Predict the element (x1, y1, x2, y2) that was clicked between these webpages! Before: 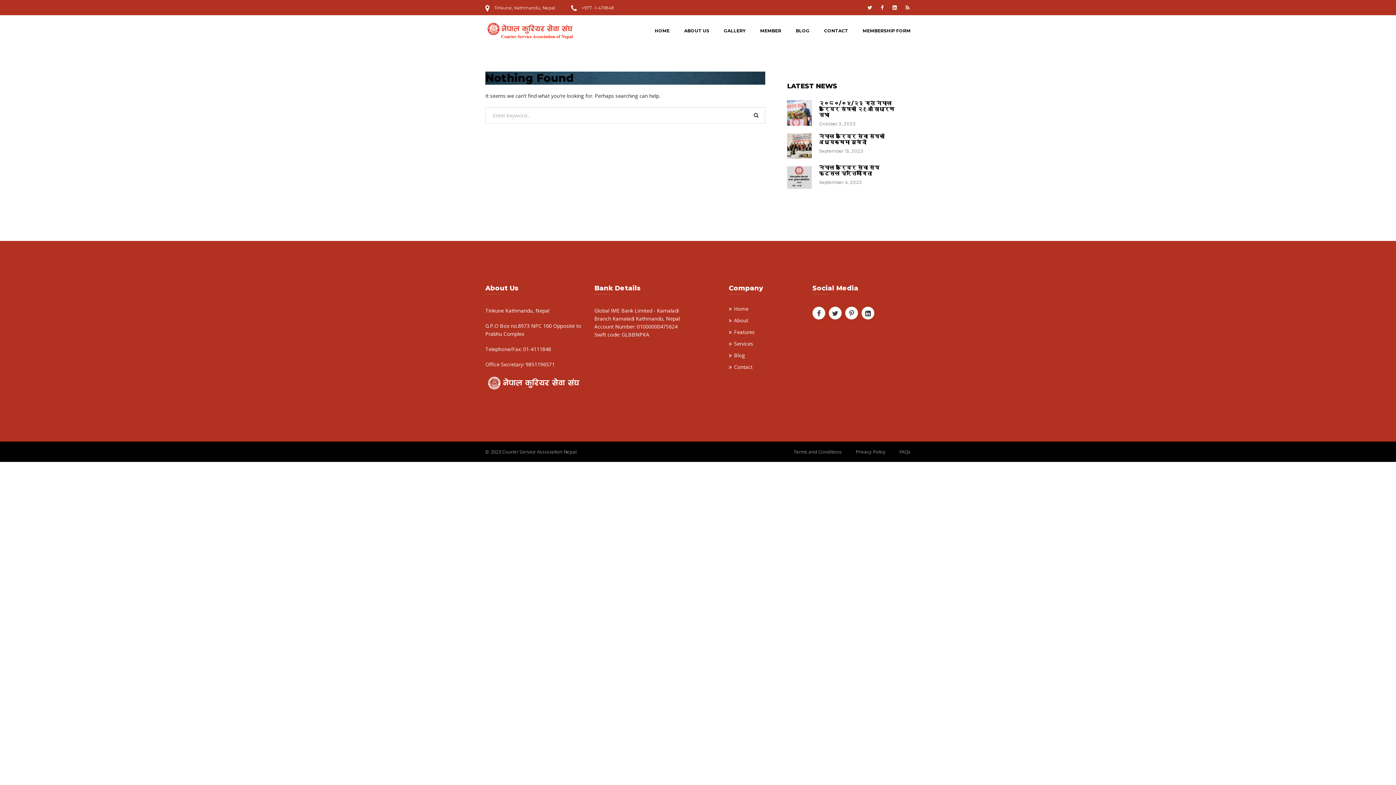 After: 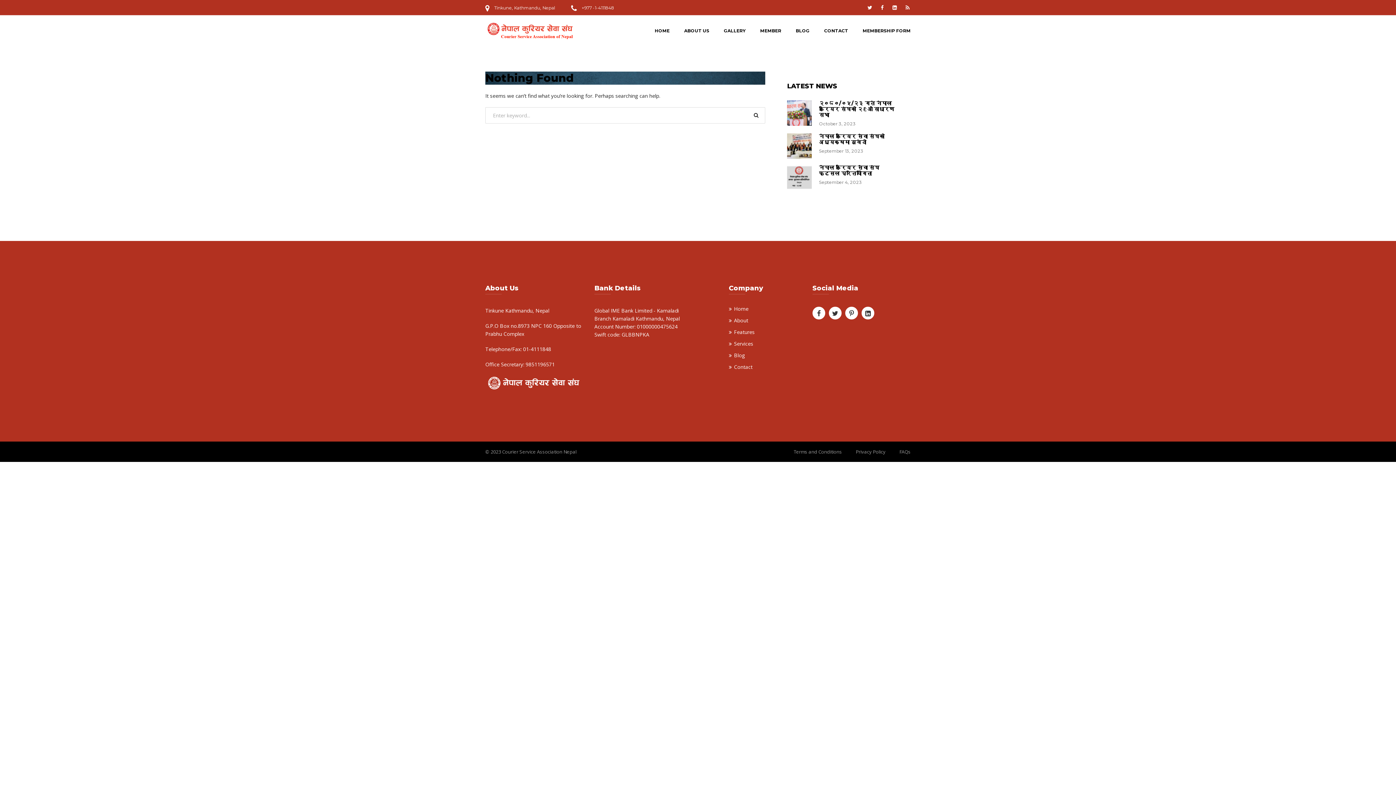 Action: bbox: (891, 3, 898, 11)